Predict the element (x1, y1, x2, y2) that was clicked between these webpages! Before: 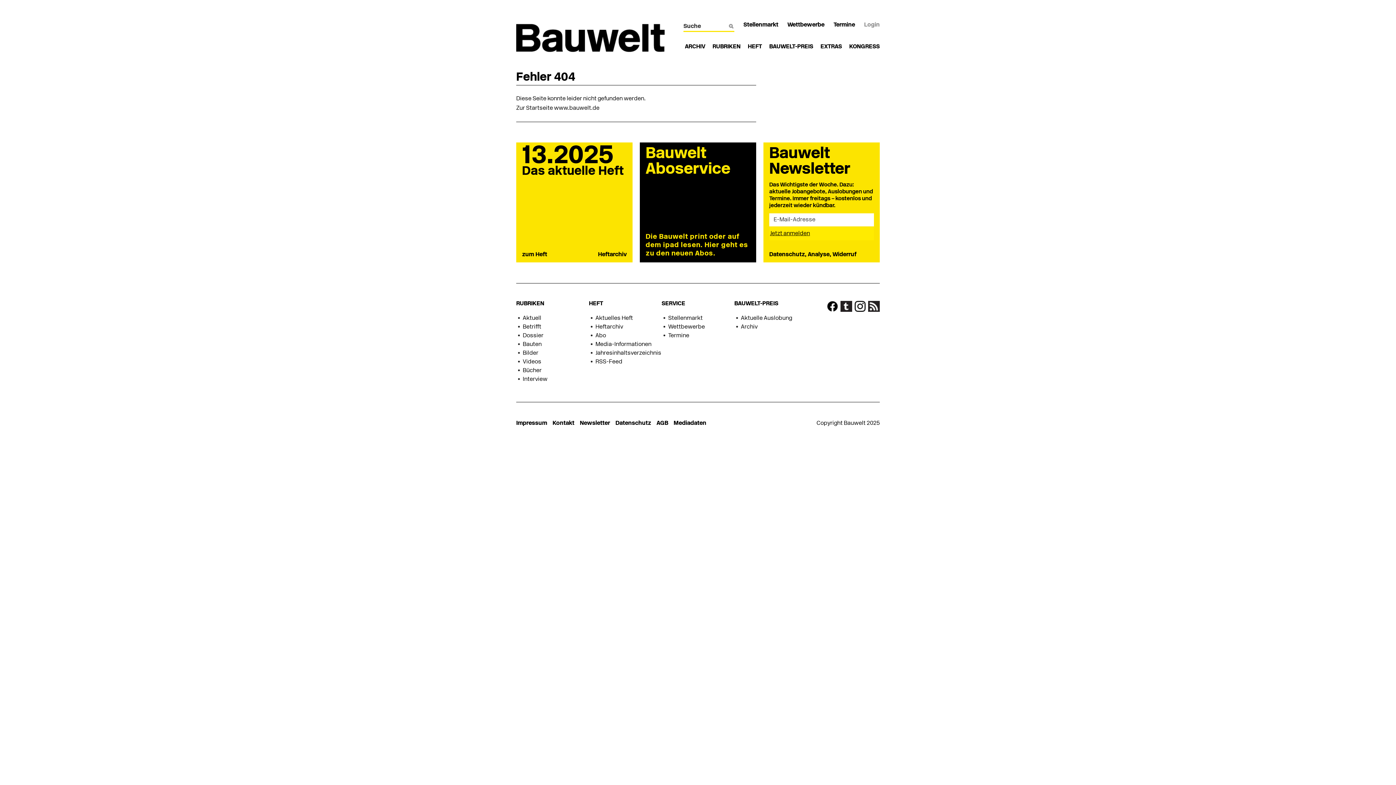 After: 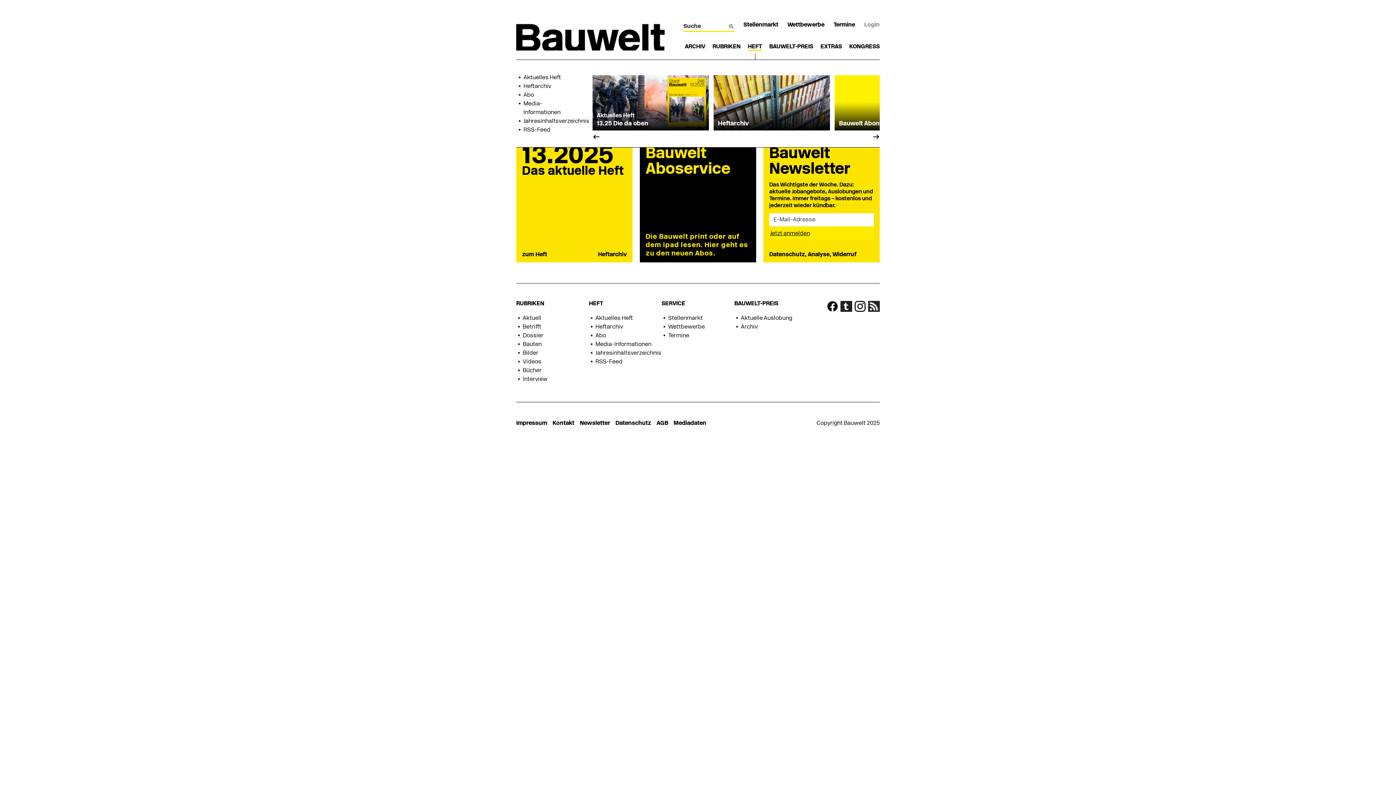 Action: bbox: (748, 44, 762, 49) label: HEFT